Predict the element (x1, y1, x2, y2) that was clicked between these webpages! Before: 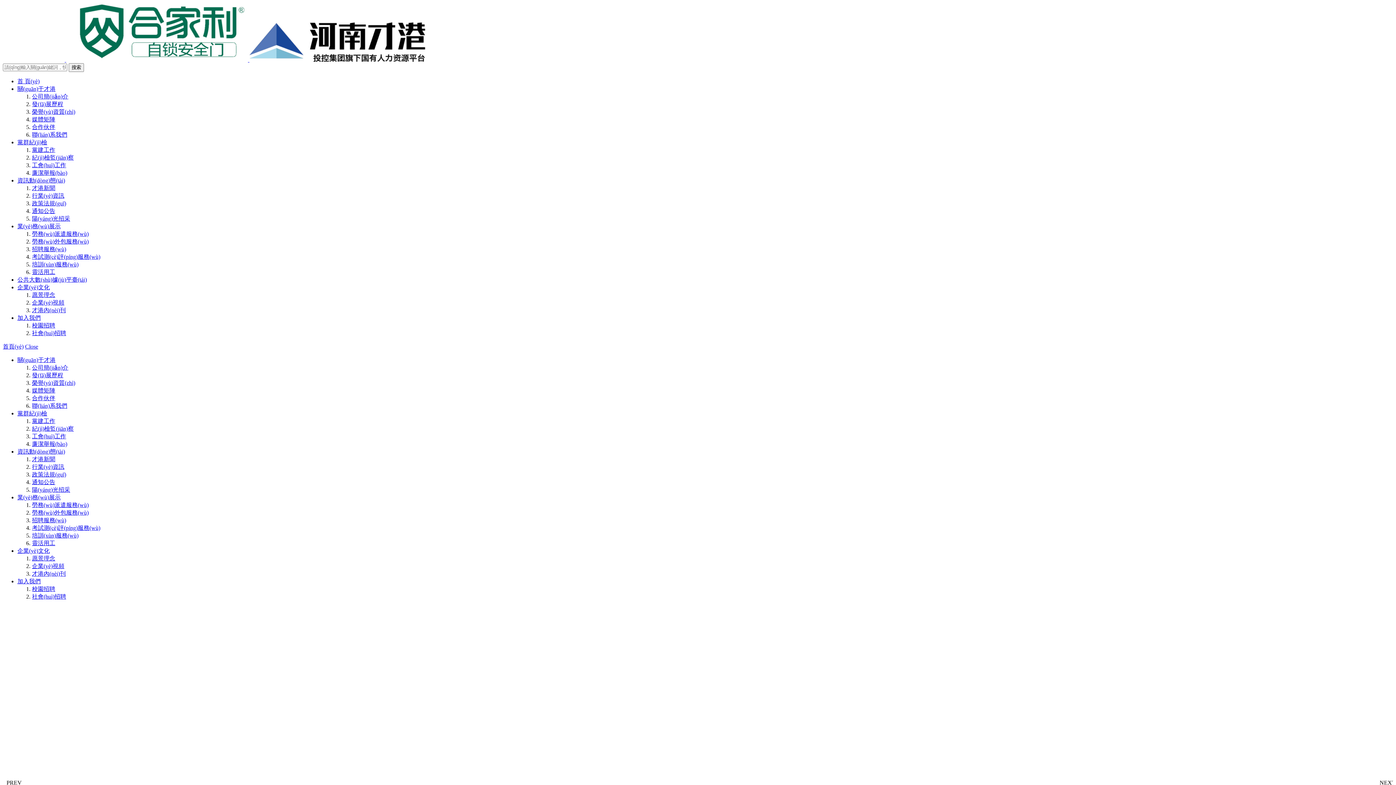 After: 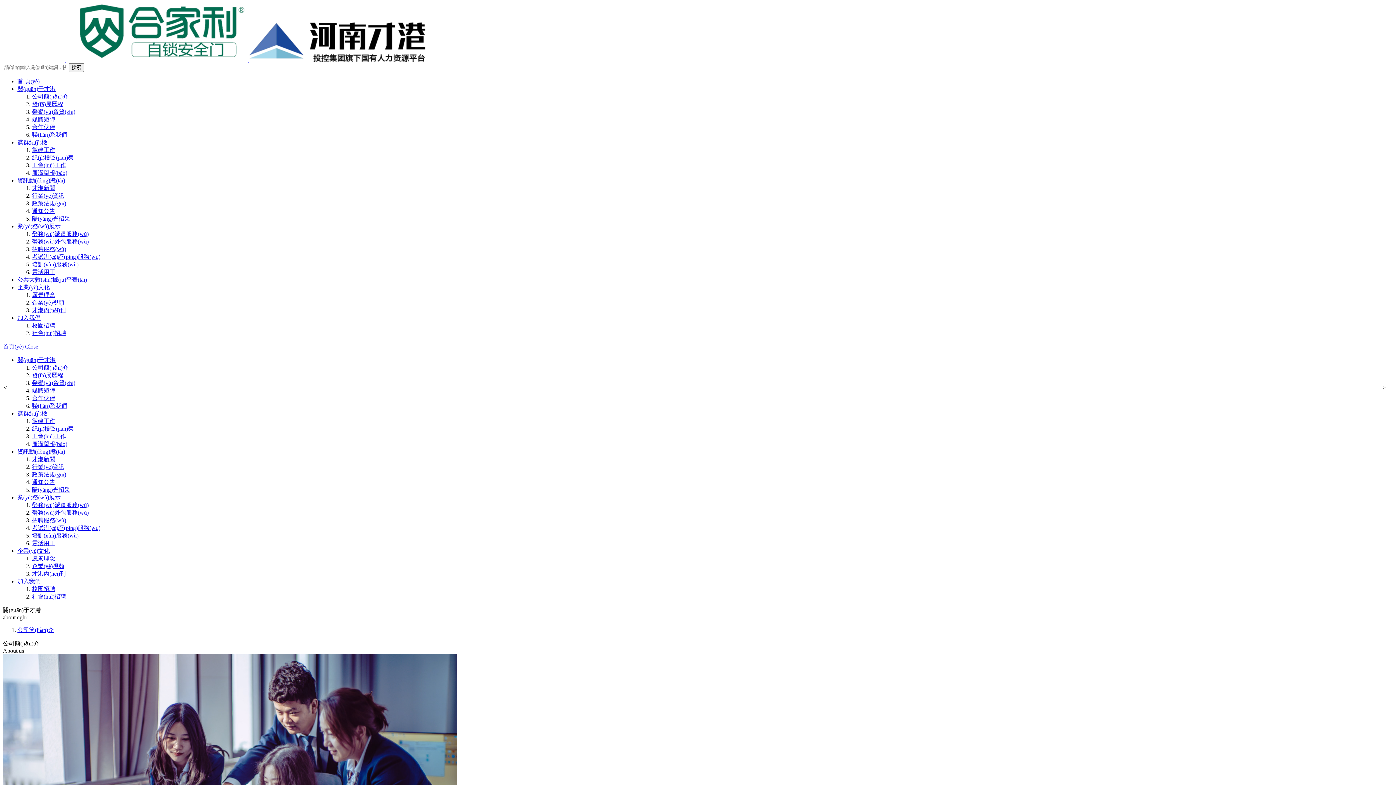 Action: bbox: (17, 85, 55, 92) label: 關(guān)于才港